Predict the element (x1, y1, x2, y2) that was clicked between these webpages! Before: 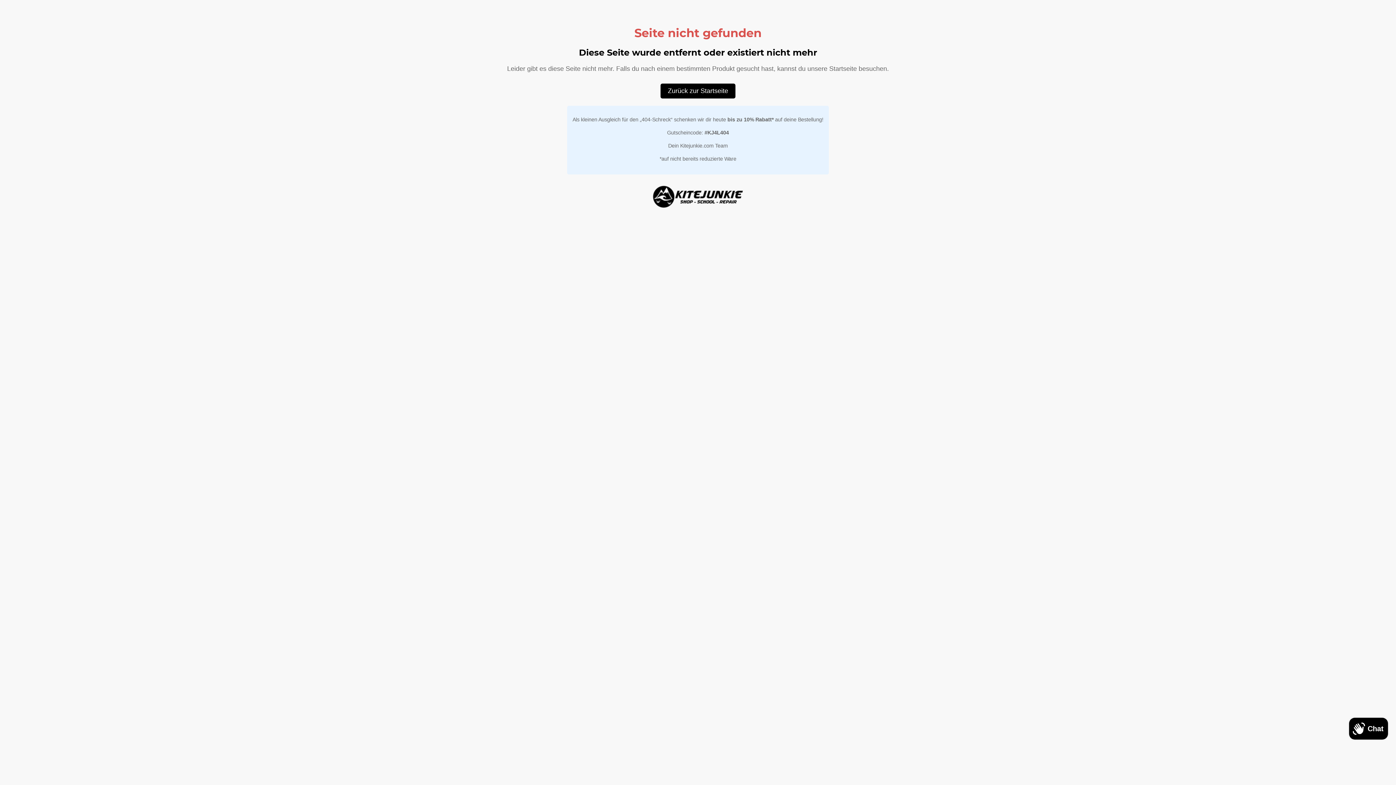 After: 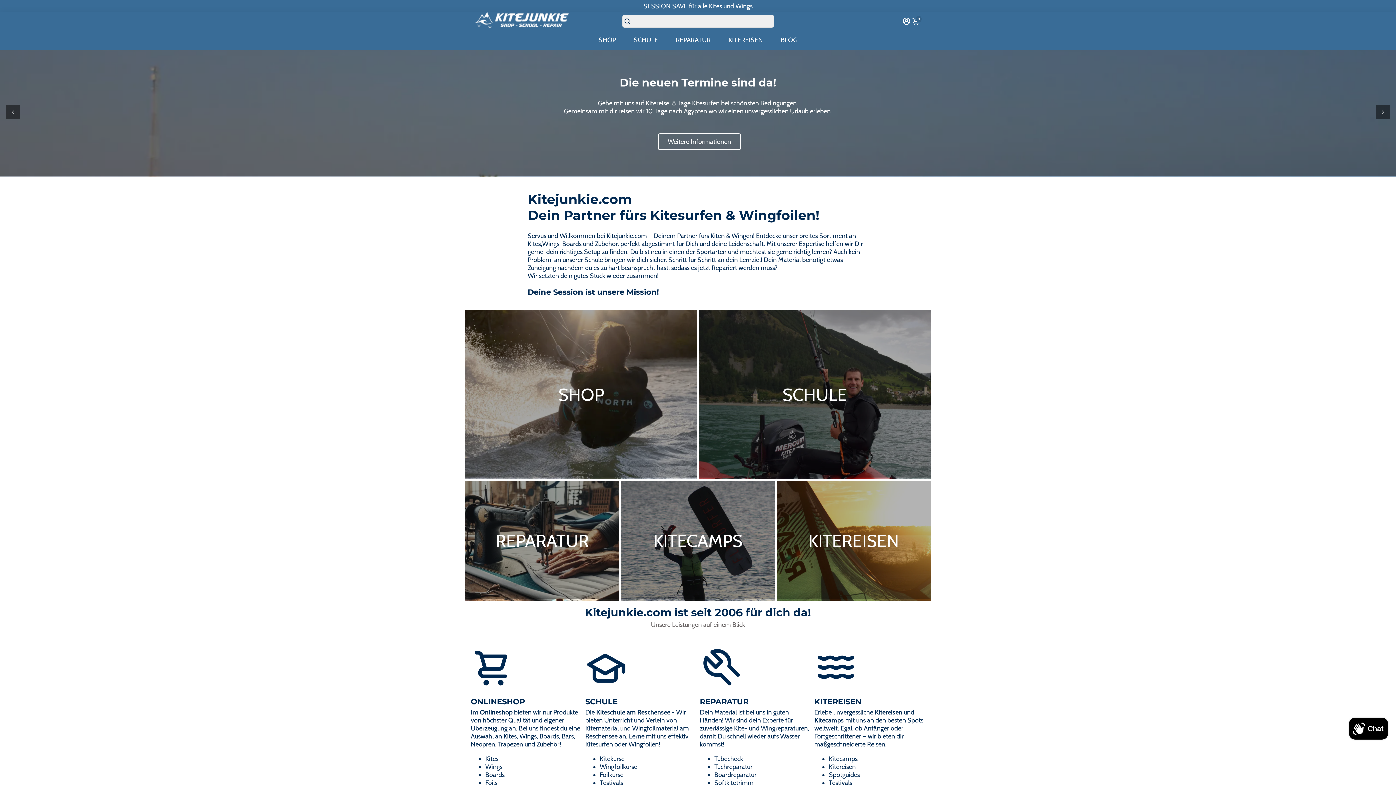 Action: bbox: (660, 83, 735, 98) label: Zurück zur Startseite